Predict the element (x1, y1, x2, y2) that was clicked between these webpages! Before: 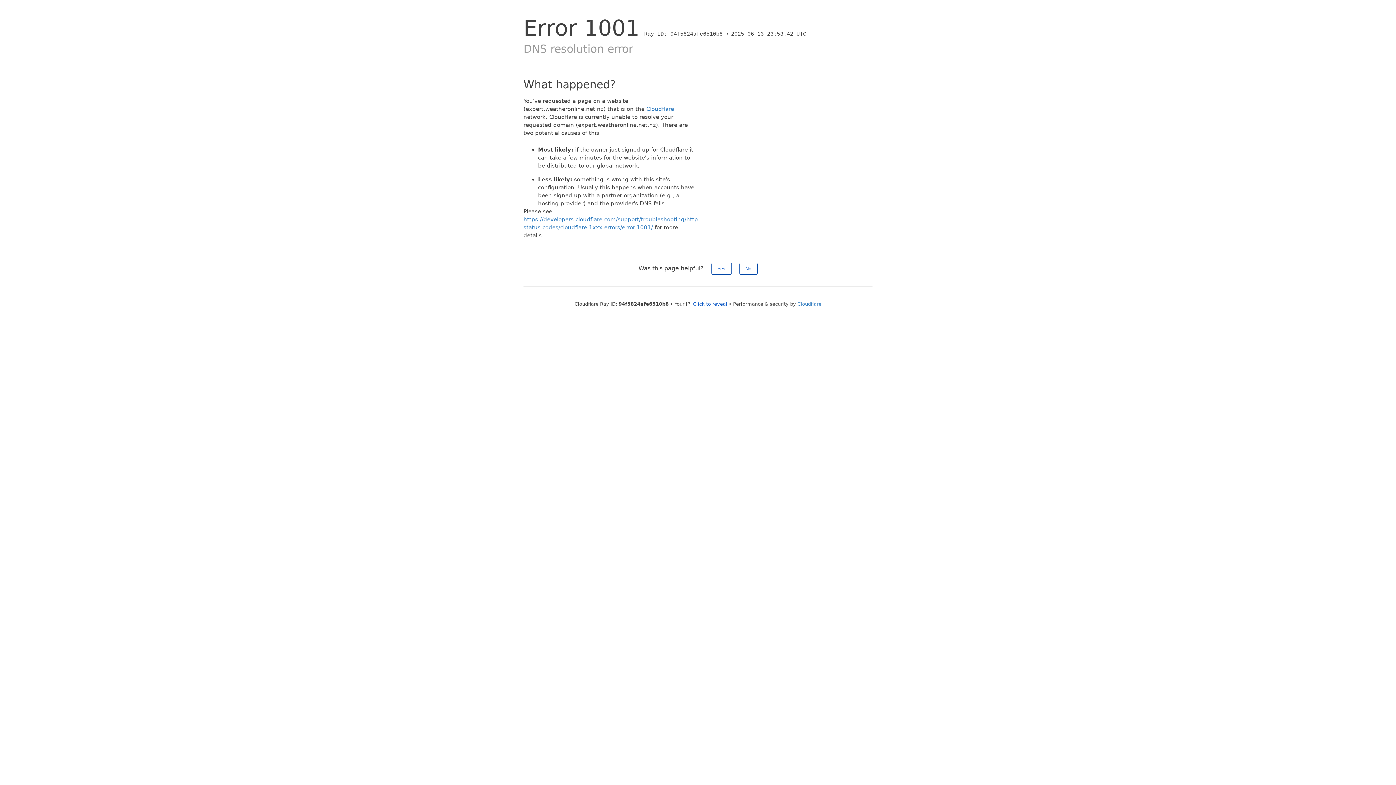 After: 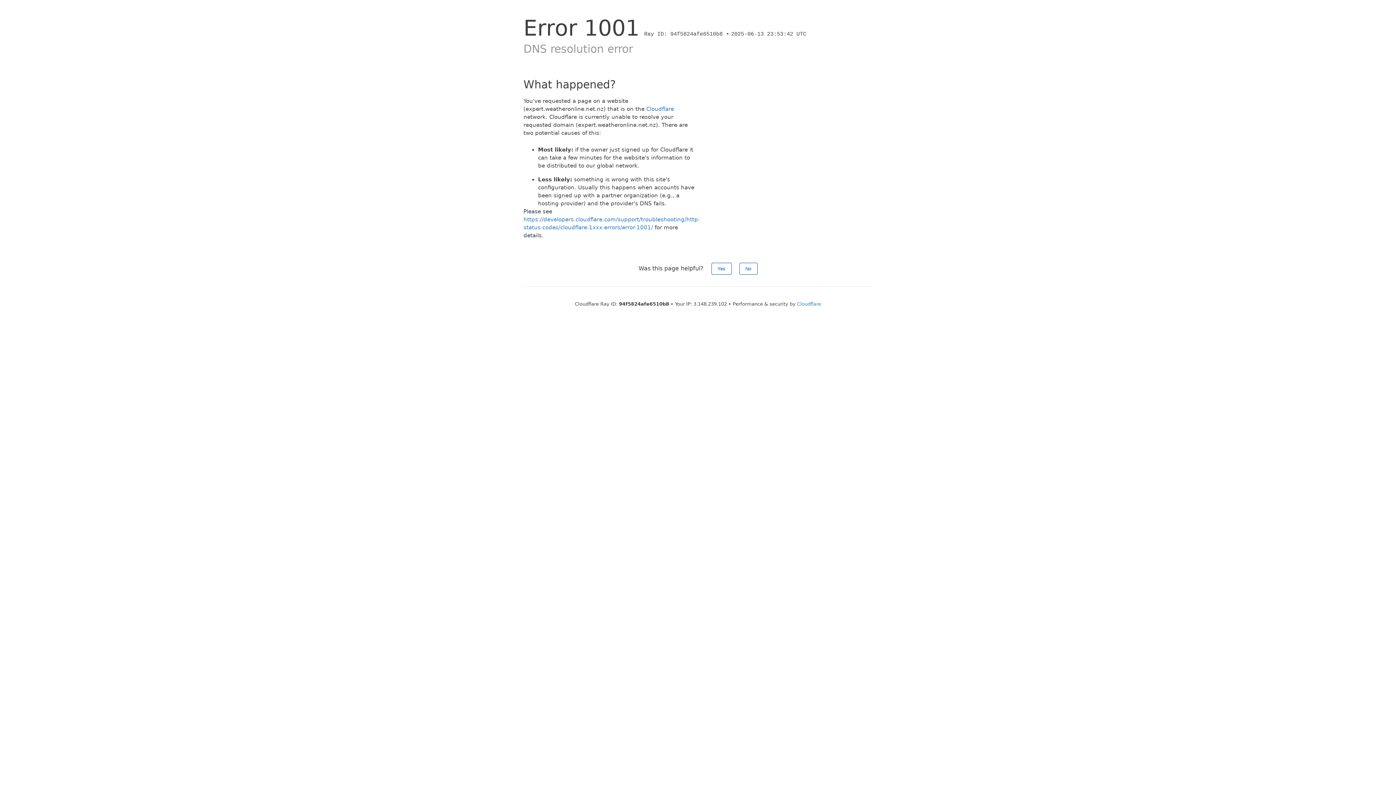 Action: bbox: (693, 301, 727, 306) label: Click to reveal